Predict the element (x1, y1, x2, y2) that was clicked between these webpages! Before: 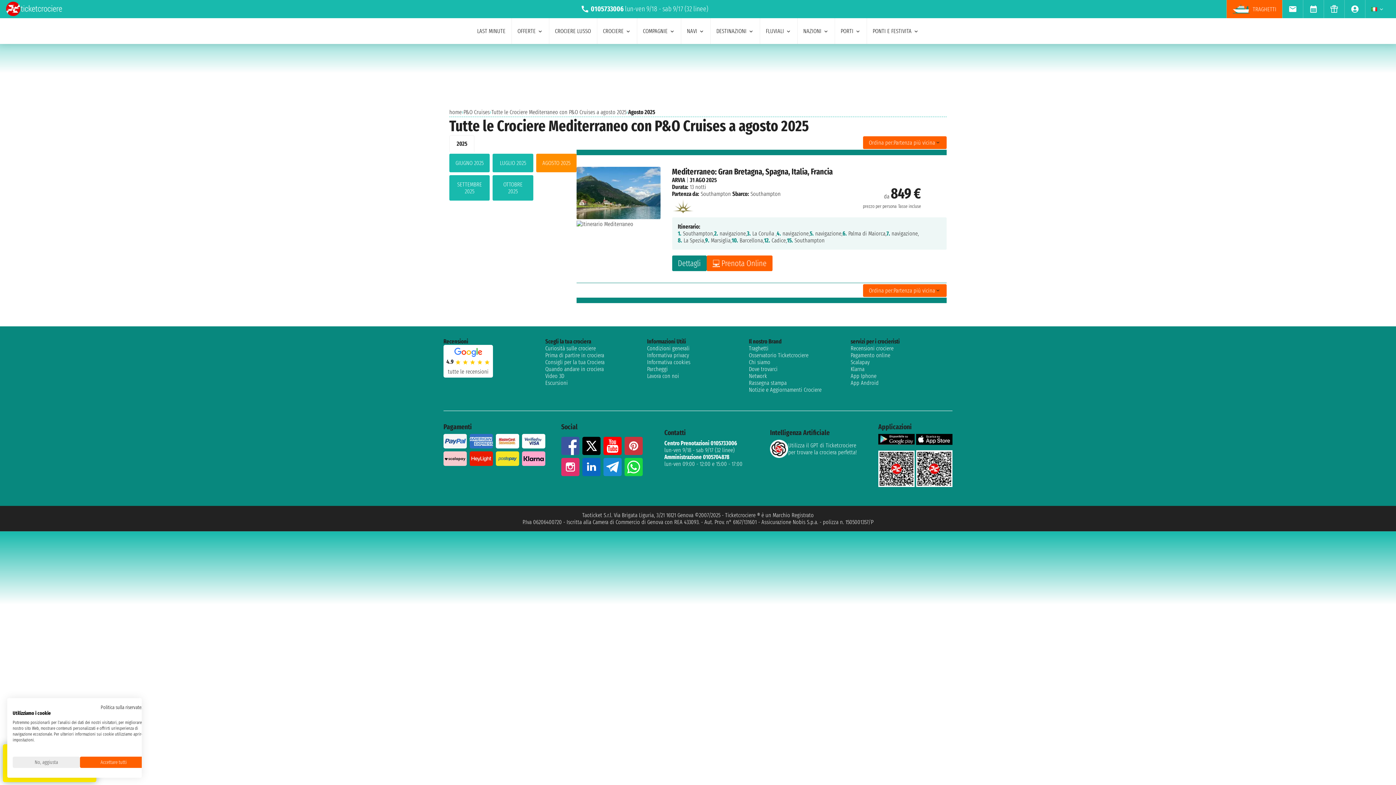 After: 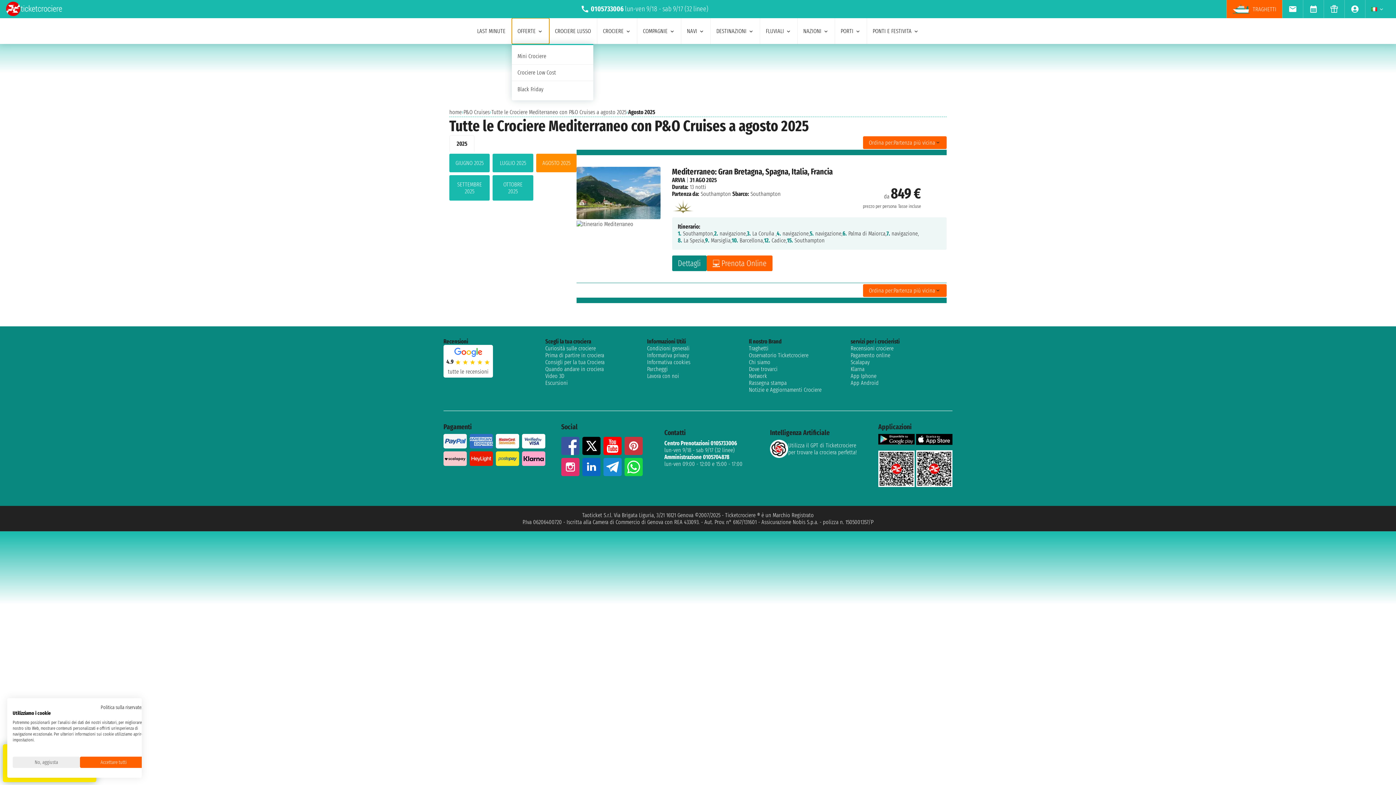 Action: label: OFFERTE bbox: (511, 18, 549, 44)